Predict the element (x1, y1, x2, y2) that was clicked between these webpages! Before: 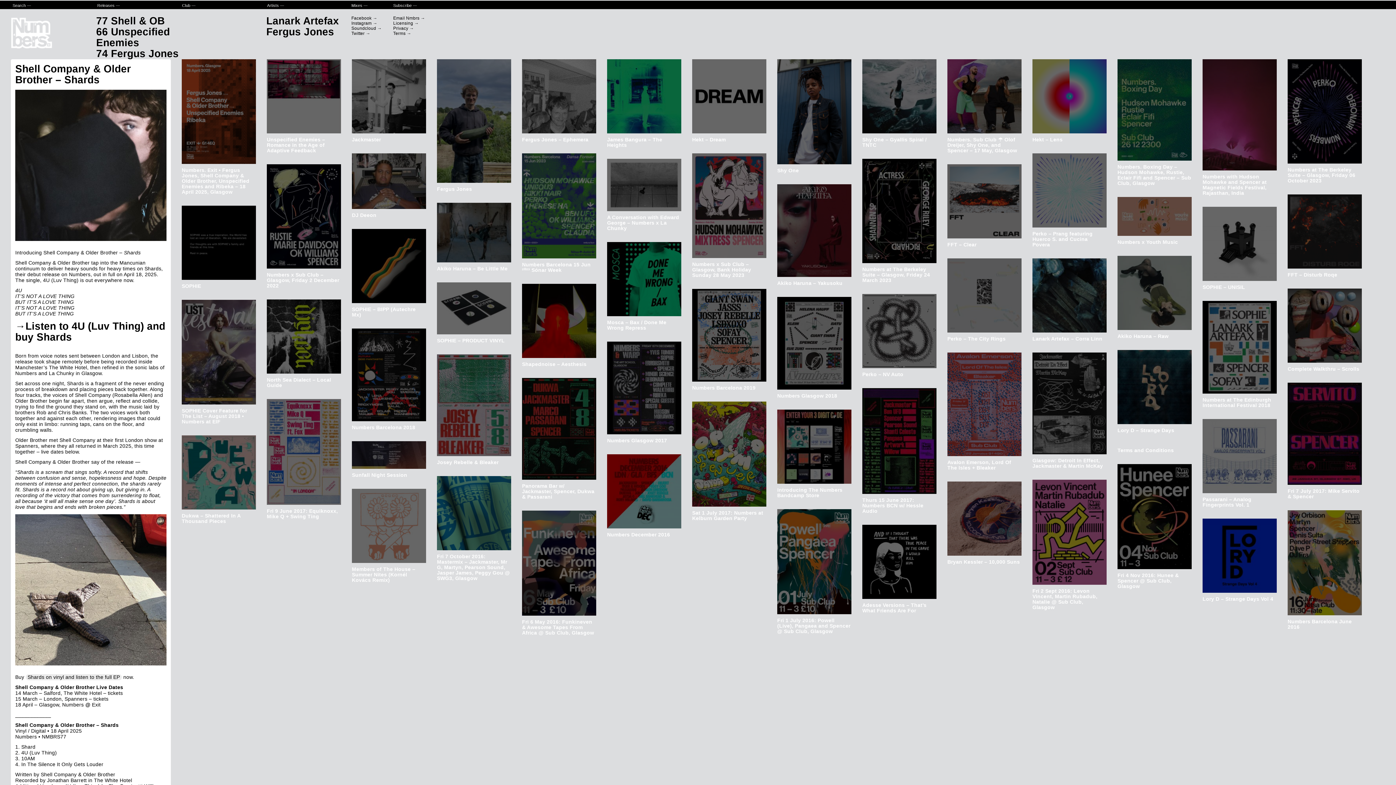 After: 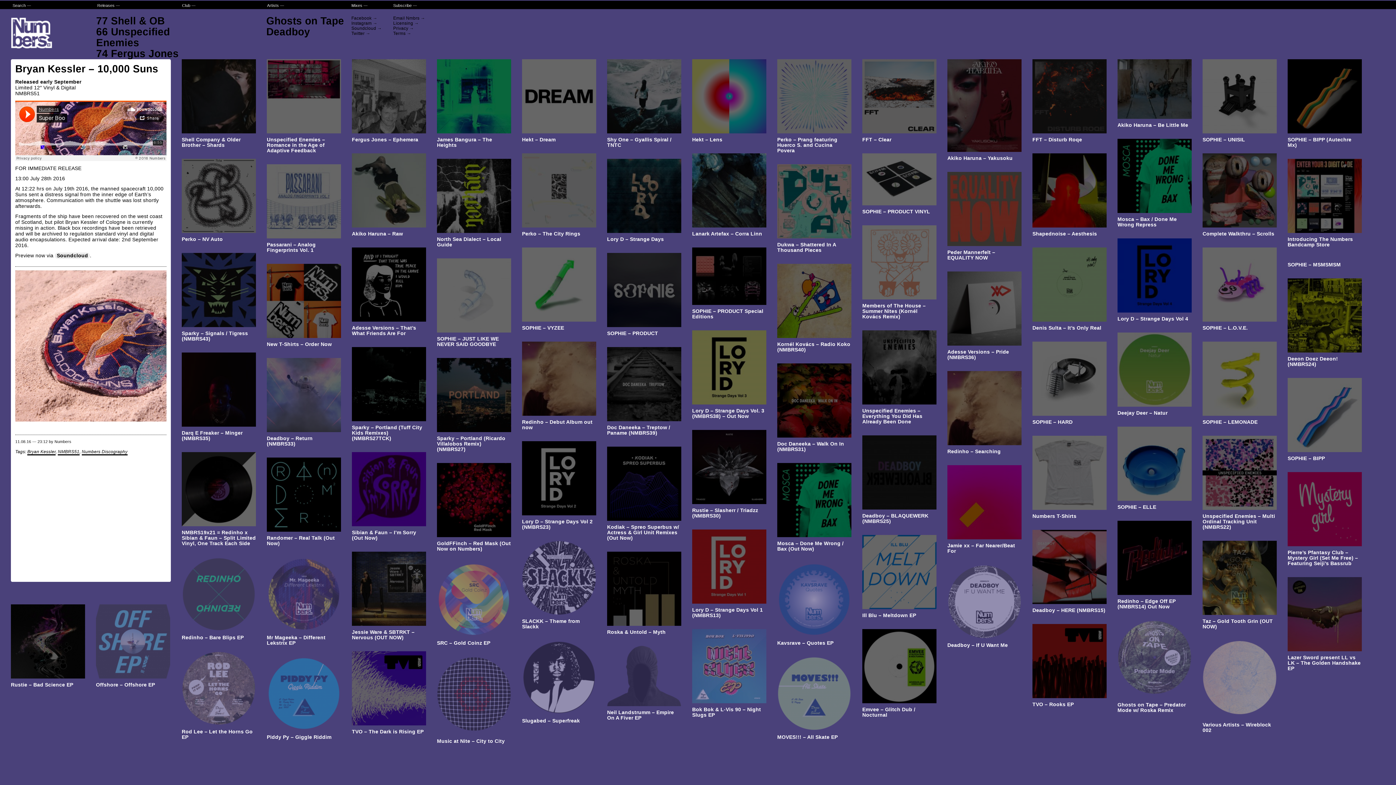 Action: bbox: (947, 552, 1021, 556)